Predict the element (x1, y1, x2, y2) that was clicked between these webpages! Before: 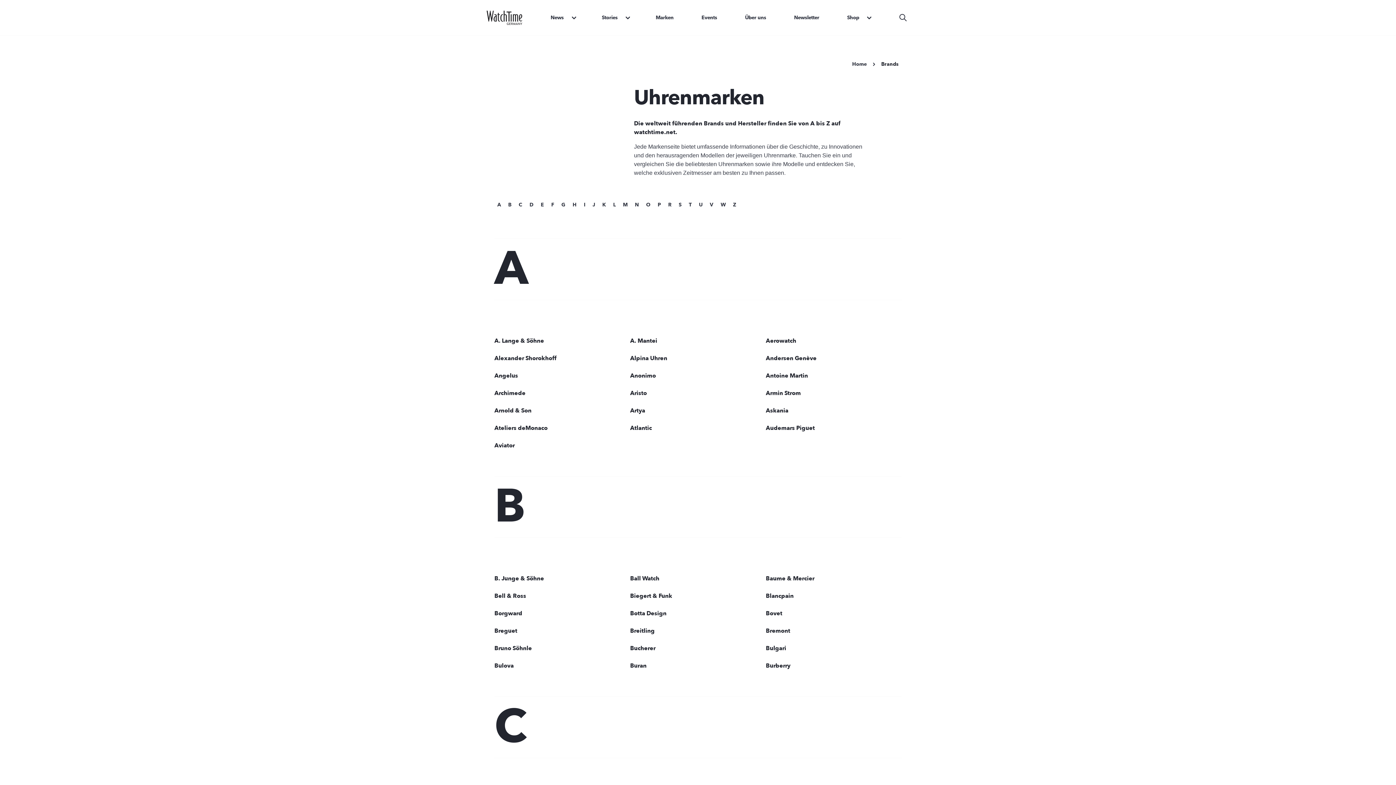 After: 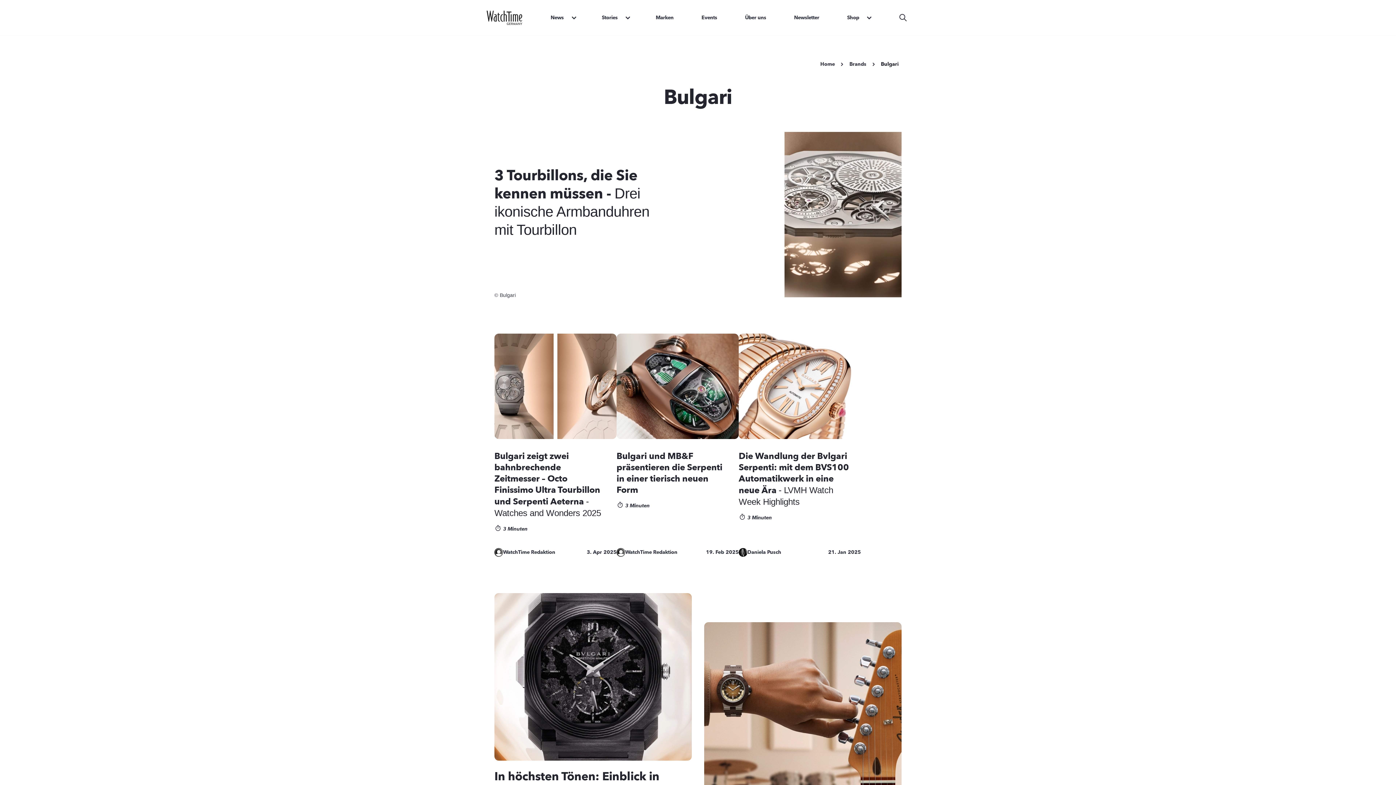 Action: label: Bulgari bbox: (766, 644, 901, 653)